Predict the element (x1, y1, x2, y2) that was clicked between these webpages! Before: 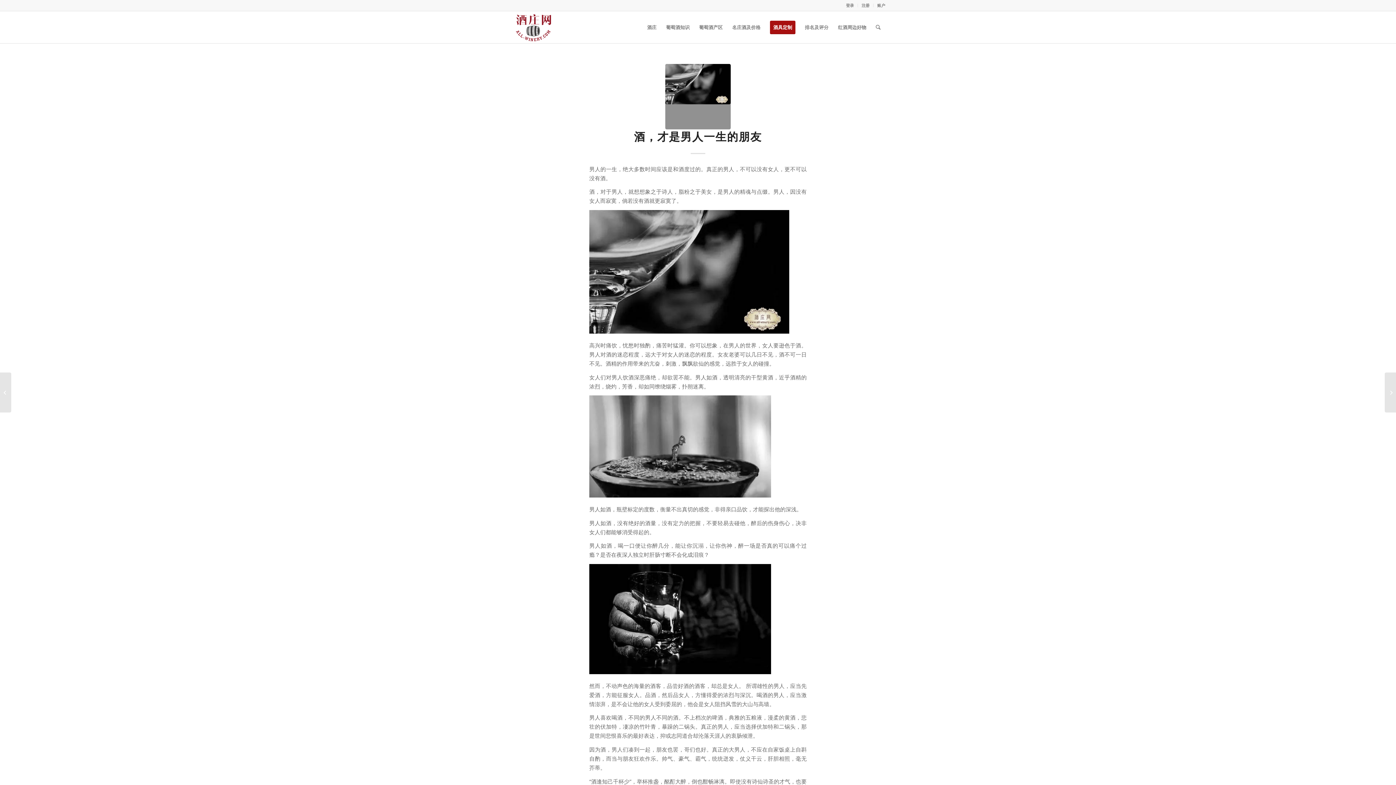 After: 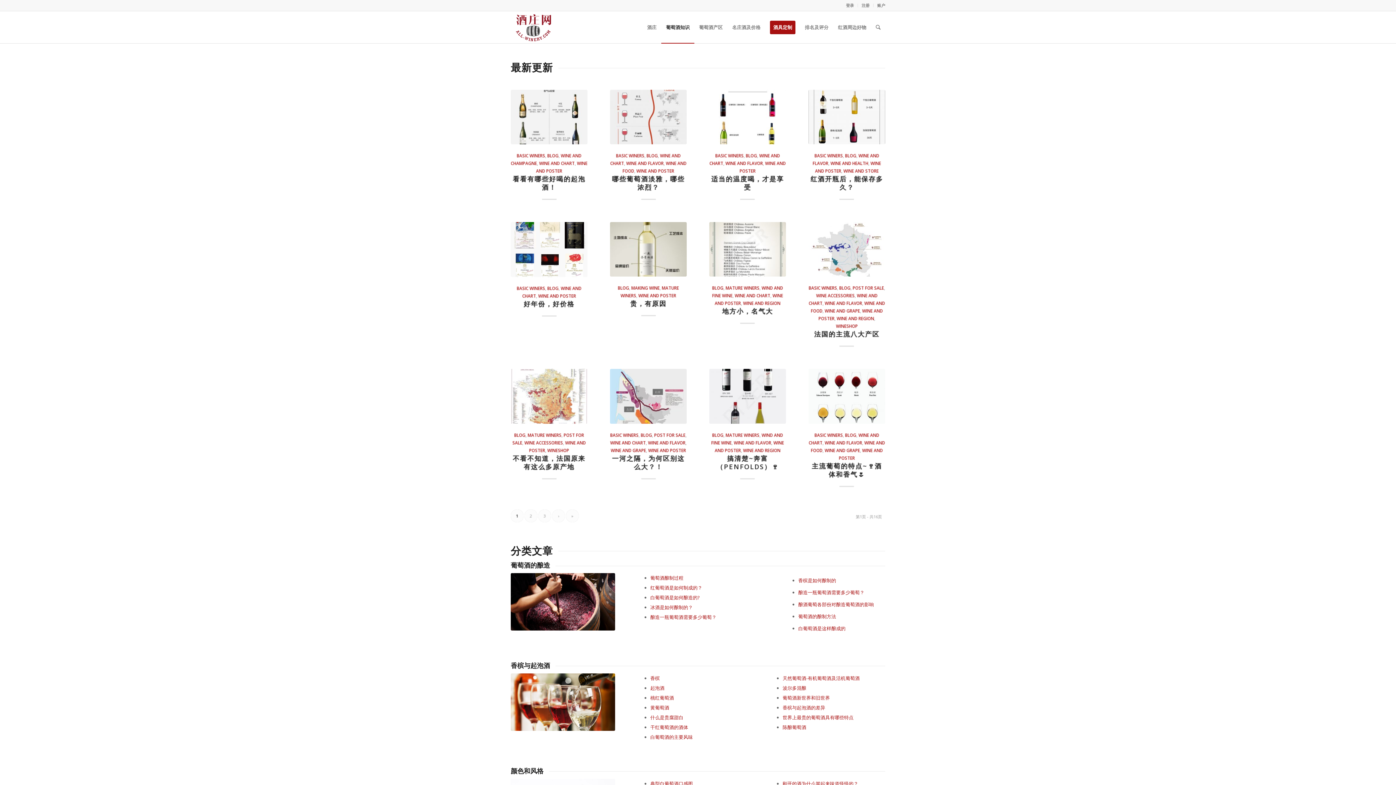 Action: bbox: (661, 11, 694, 43) label: 葡萄酒知识